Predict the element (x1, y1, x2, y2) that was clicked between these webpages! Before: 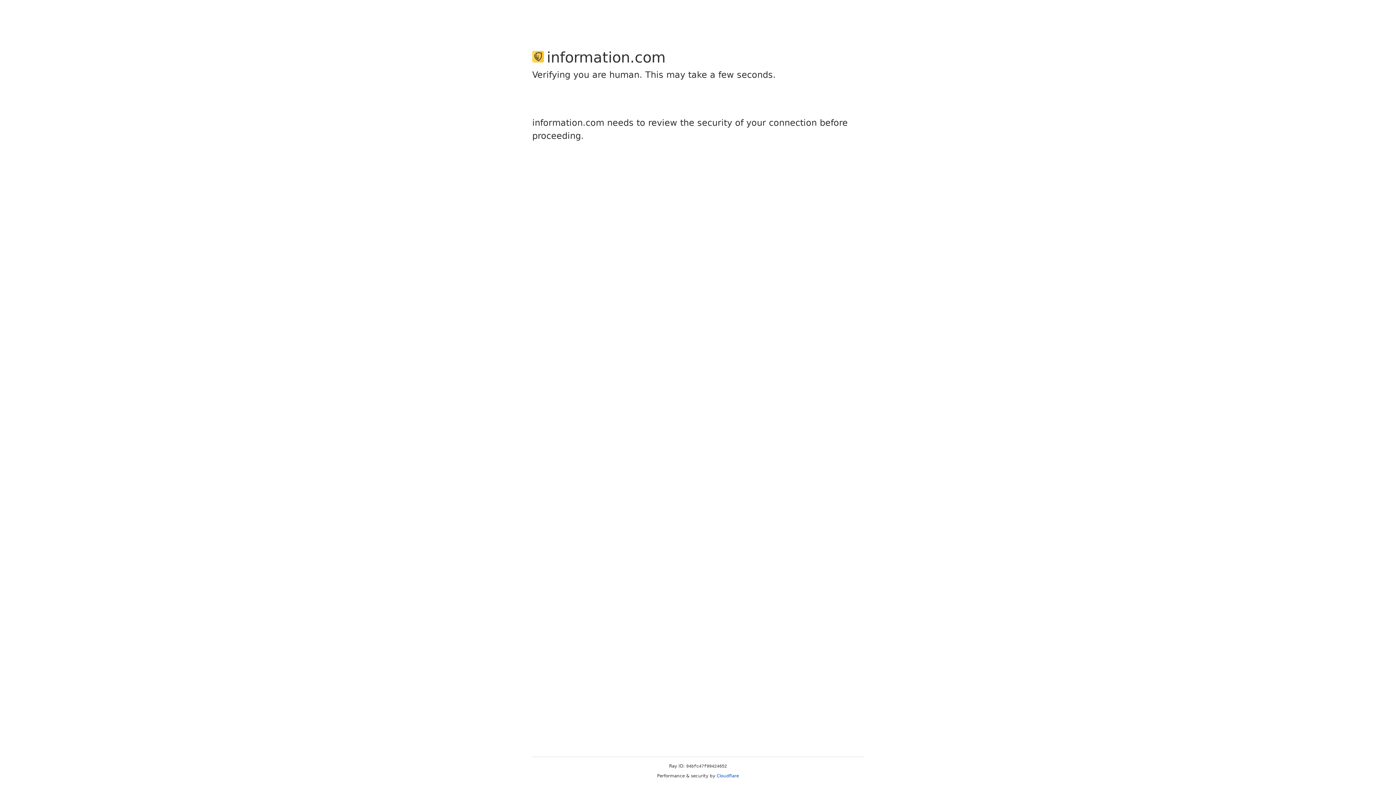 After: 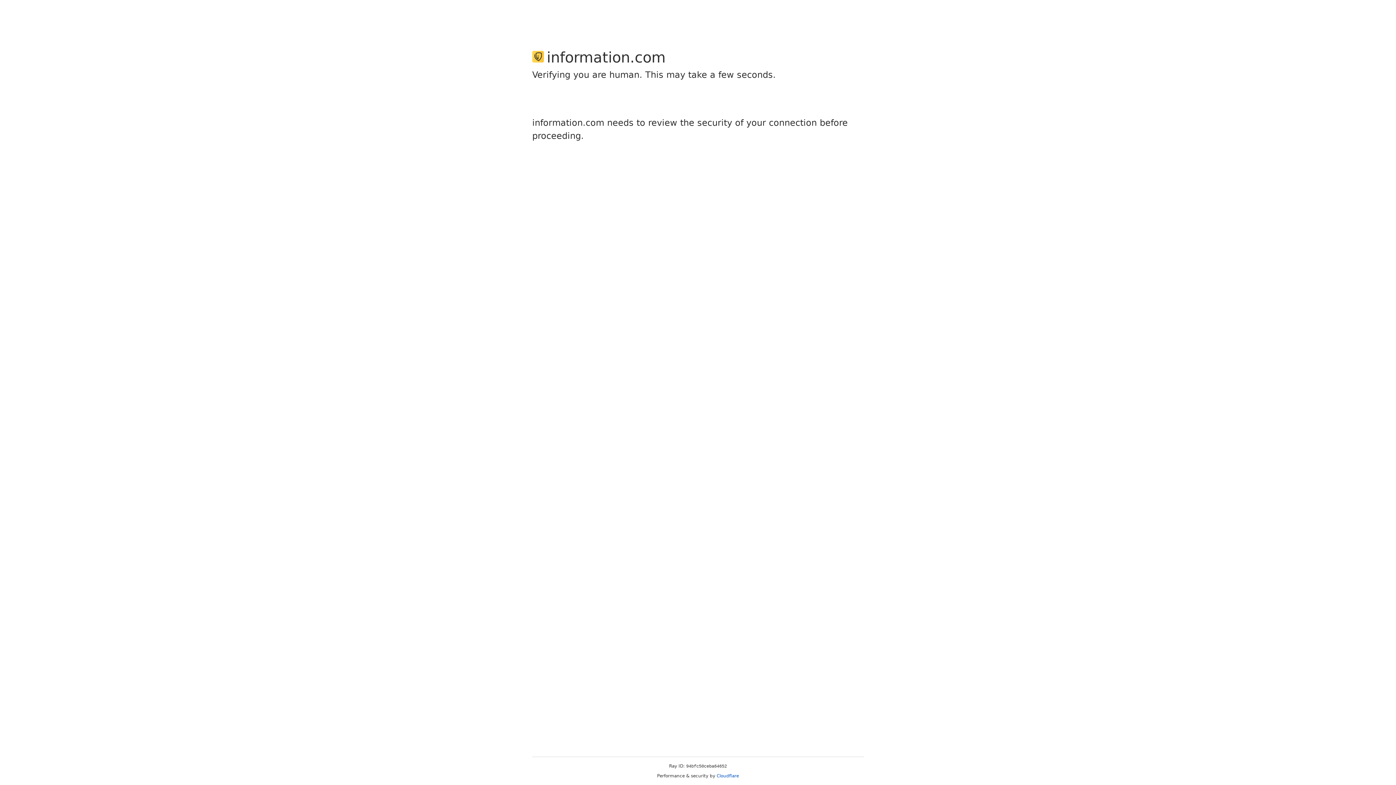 Action: bbox: (716, 773, 739, 778) label: Cloudflare